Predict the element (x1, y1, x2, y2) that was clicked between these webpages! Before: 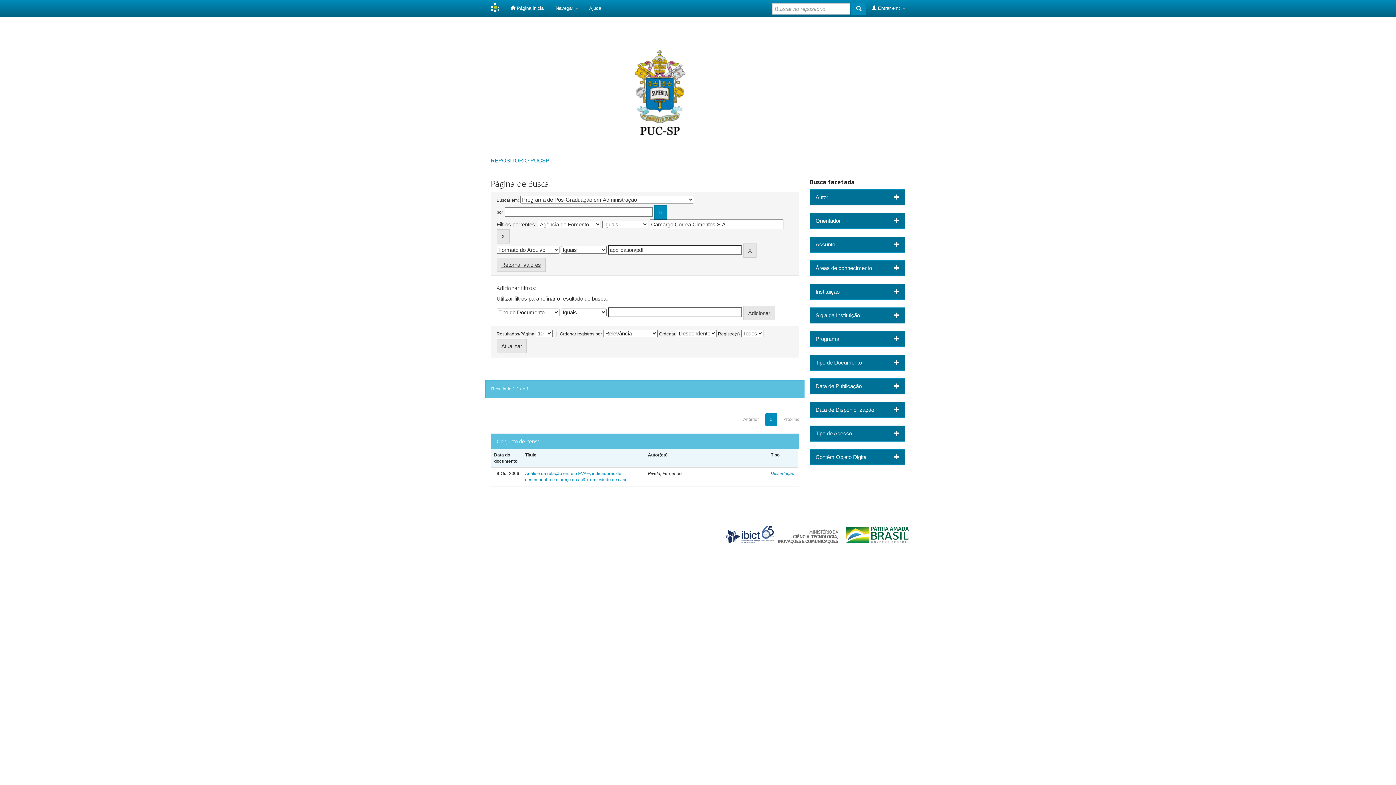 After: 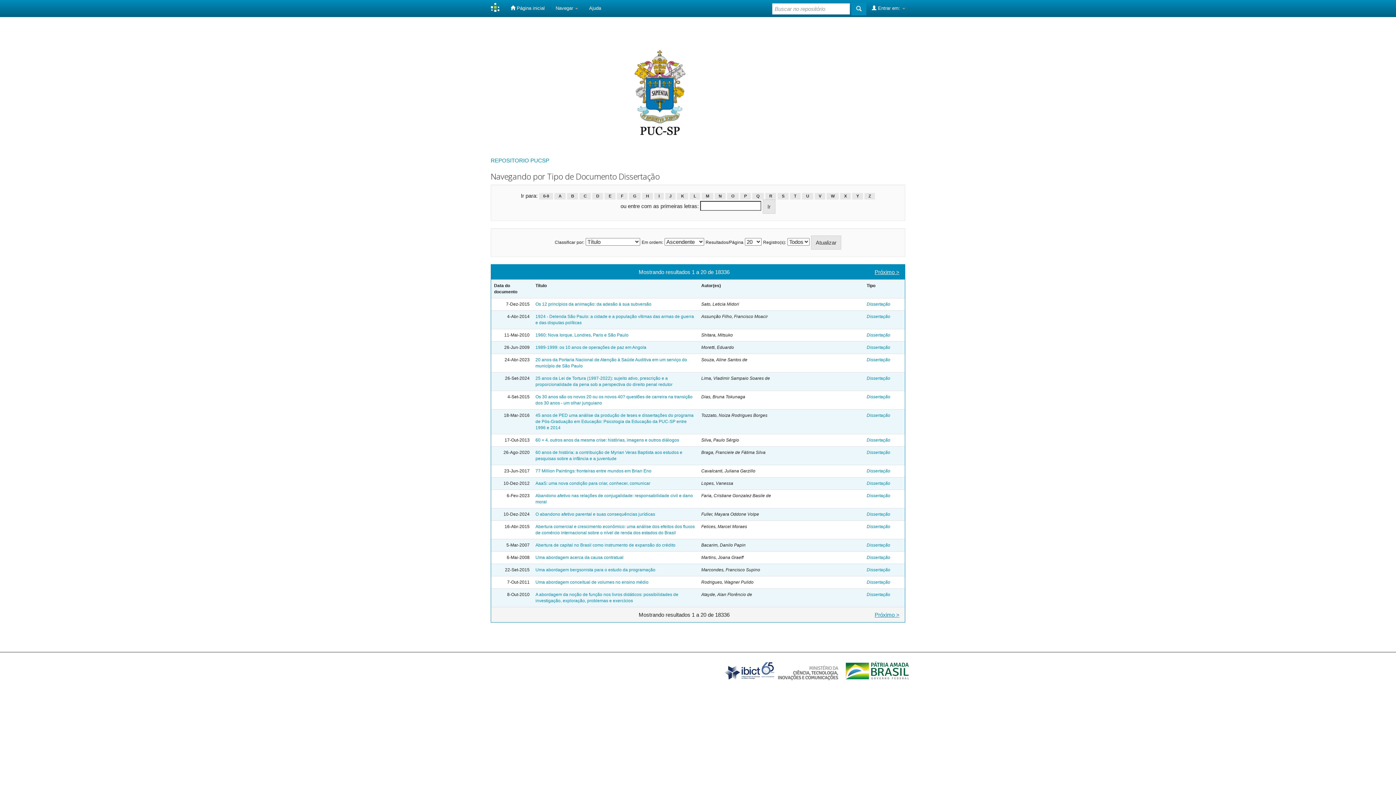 Action: label: Dissertação bbox: (771, 471, 794, 476)